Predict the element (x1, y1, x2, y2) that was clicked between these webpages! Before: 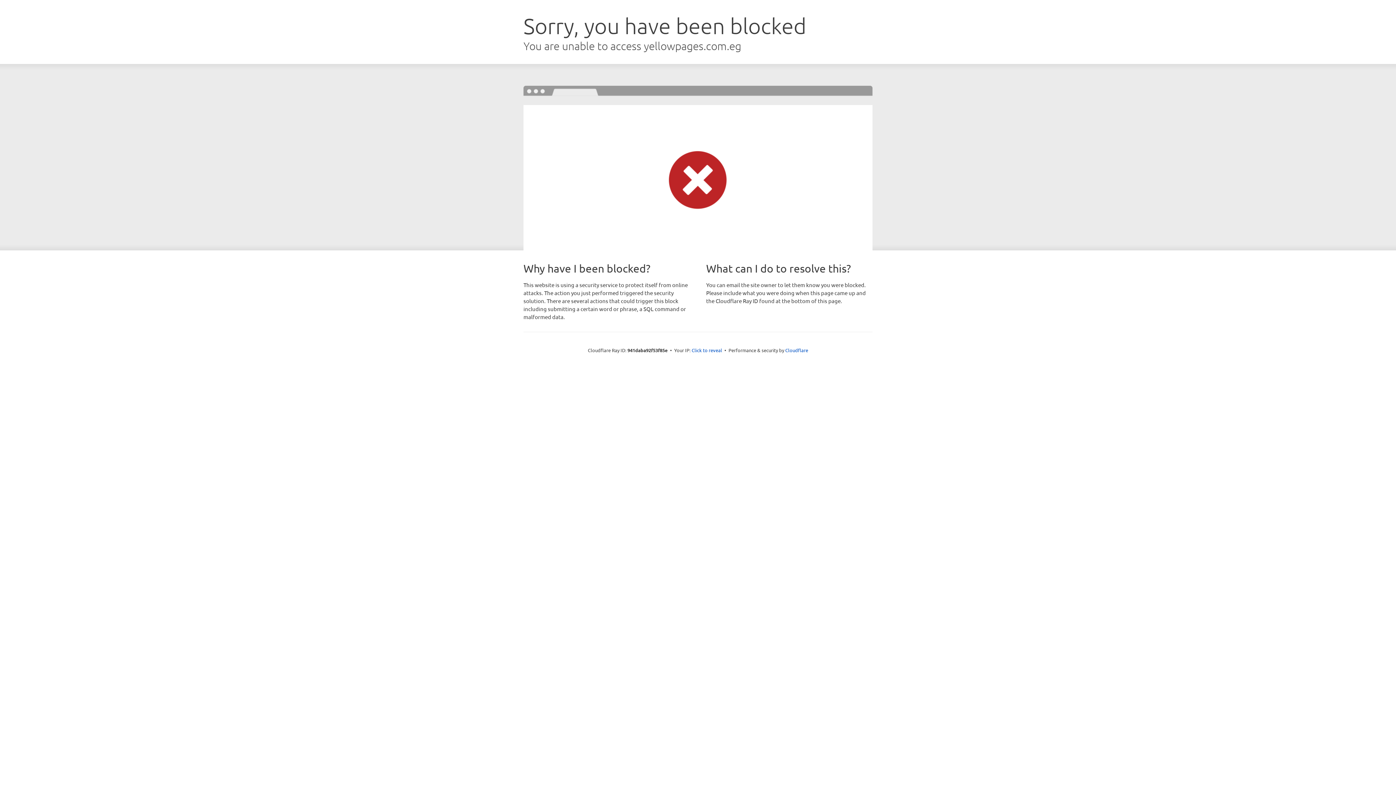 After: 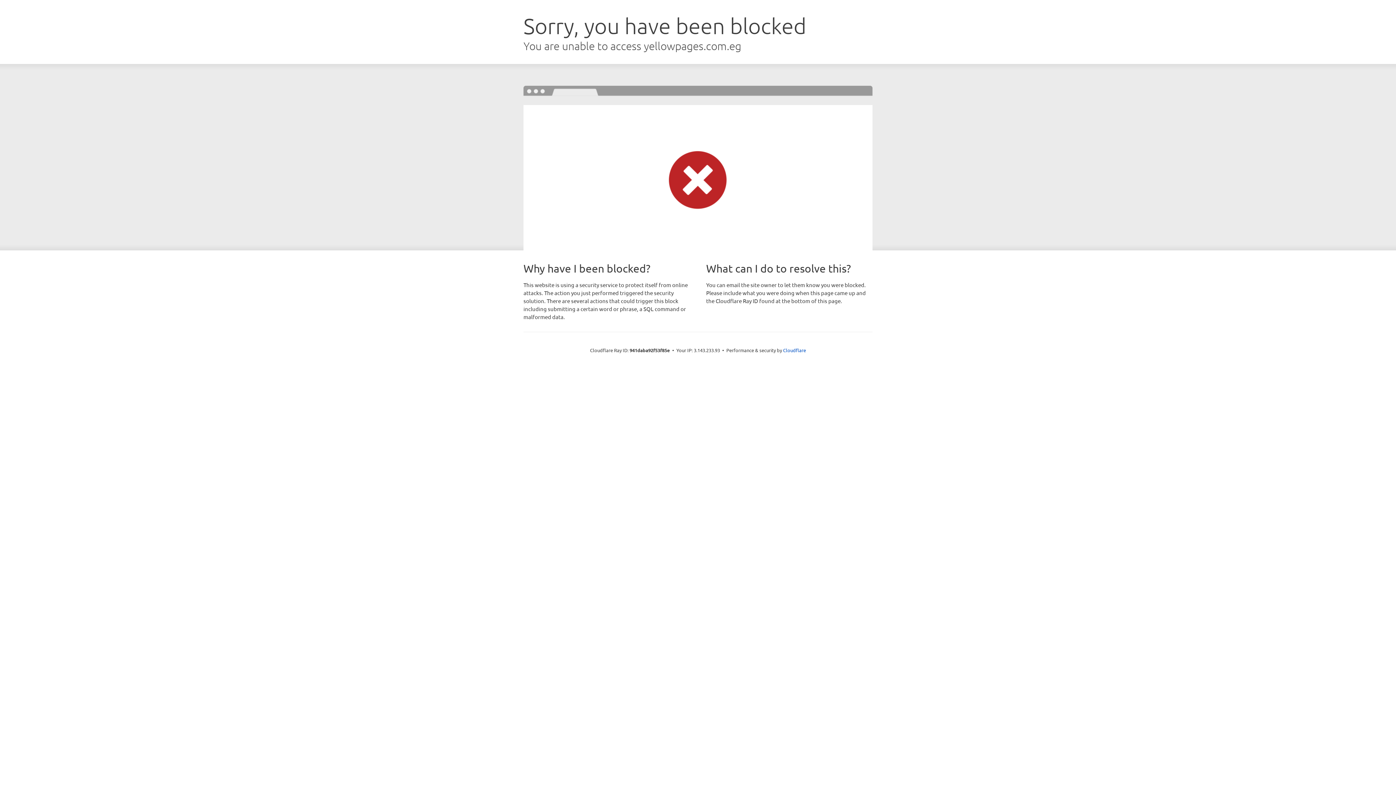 Action: bbox: (691, 346, 722, 353) label: Click to reveal